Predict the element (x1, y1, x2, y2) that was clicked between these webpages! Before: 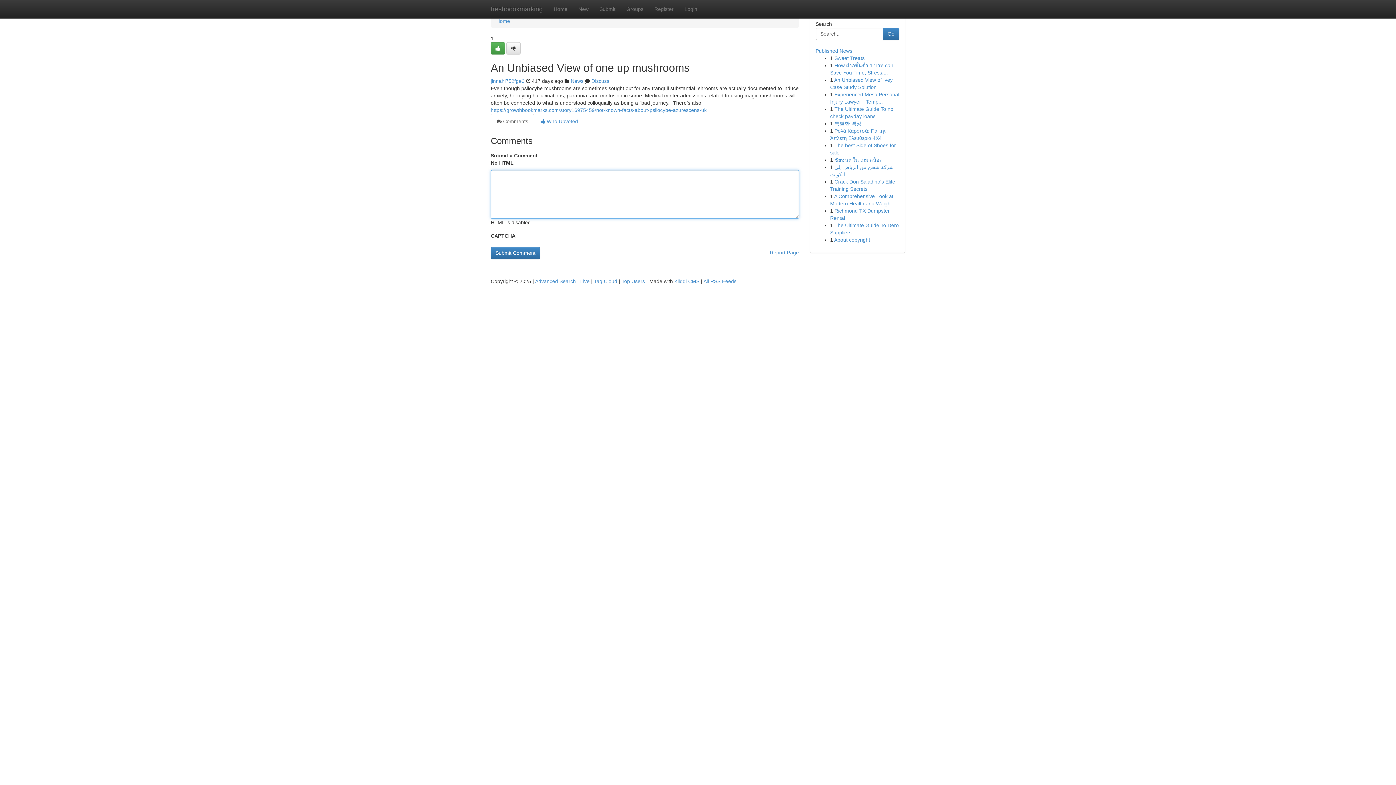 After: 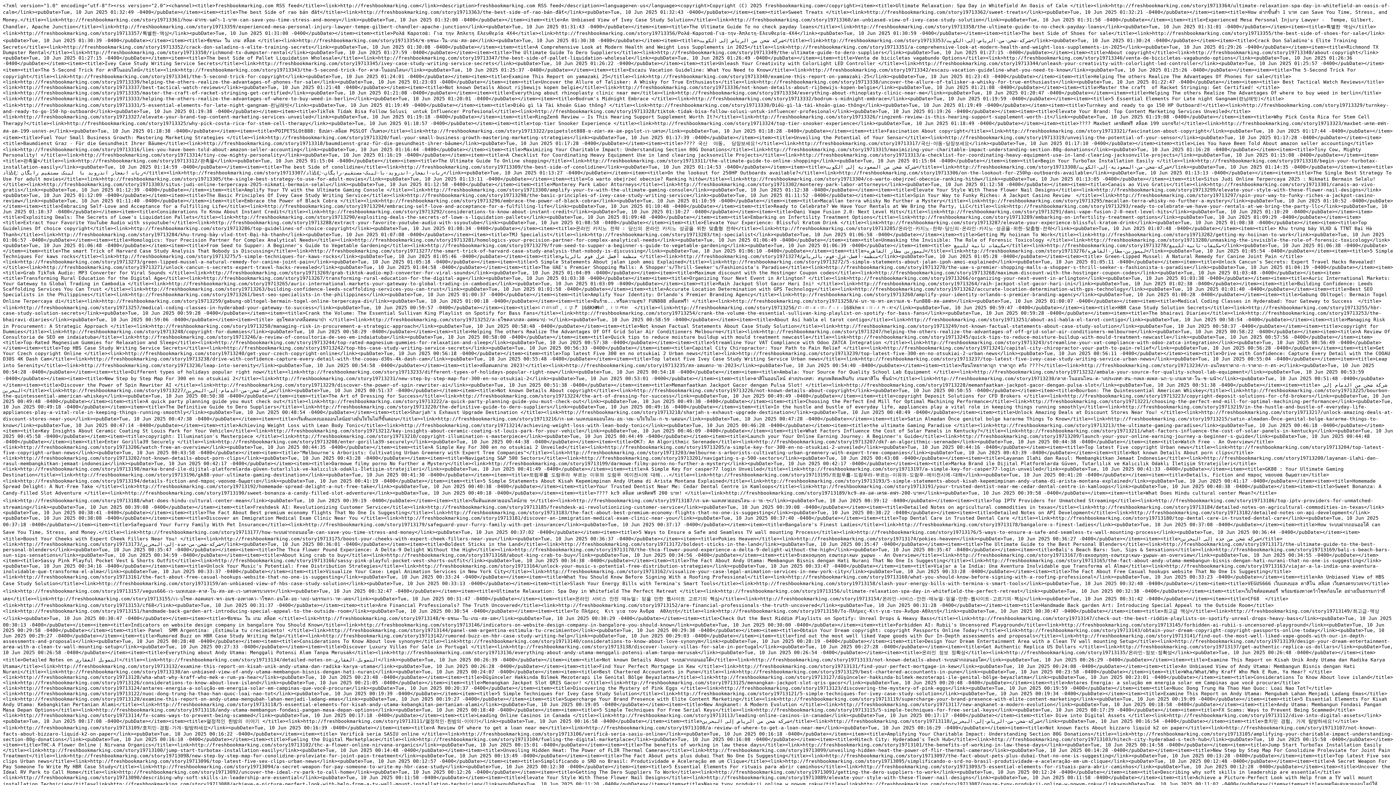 Action: label: All RSS Feeds bbox: (703, 278, 736, 284)